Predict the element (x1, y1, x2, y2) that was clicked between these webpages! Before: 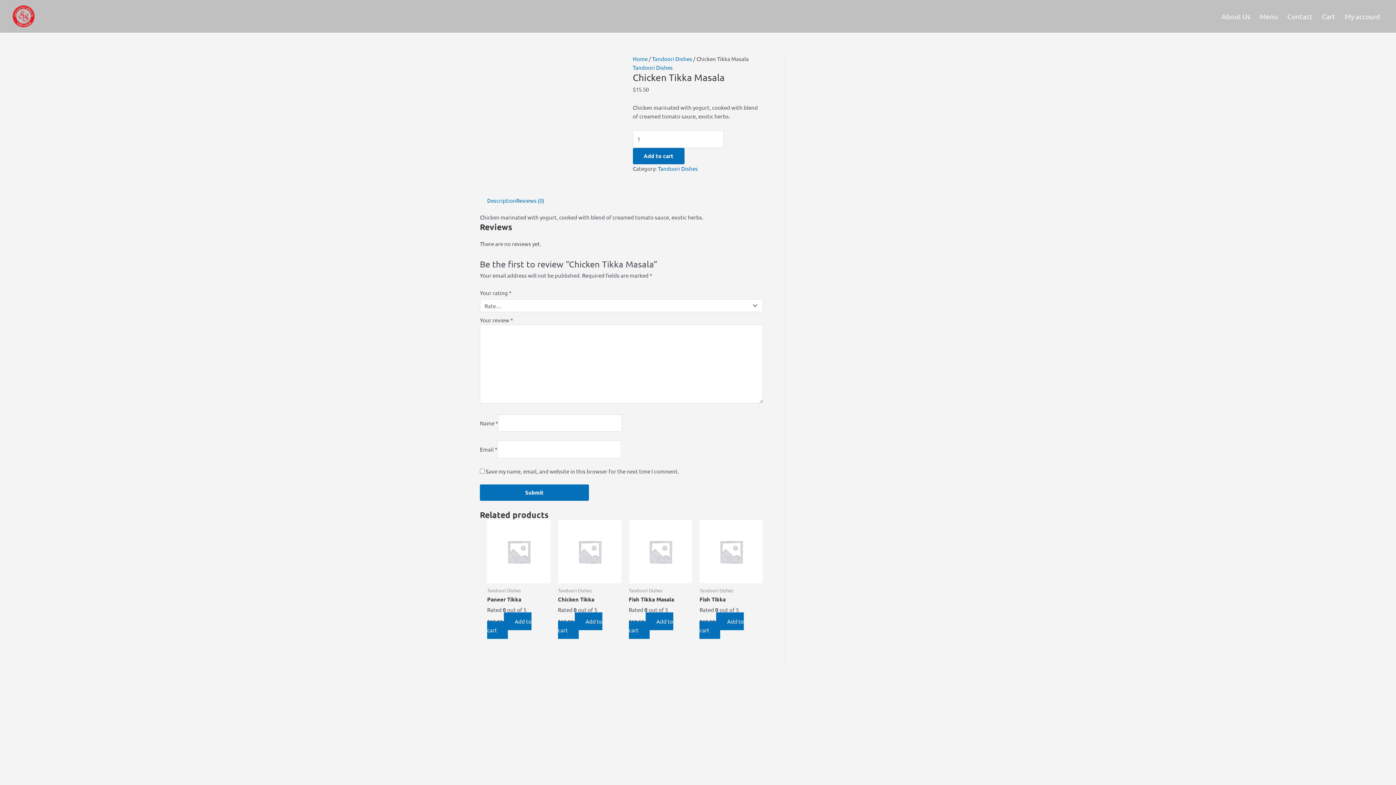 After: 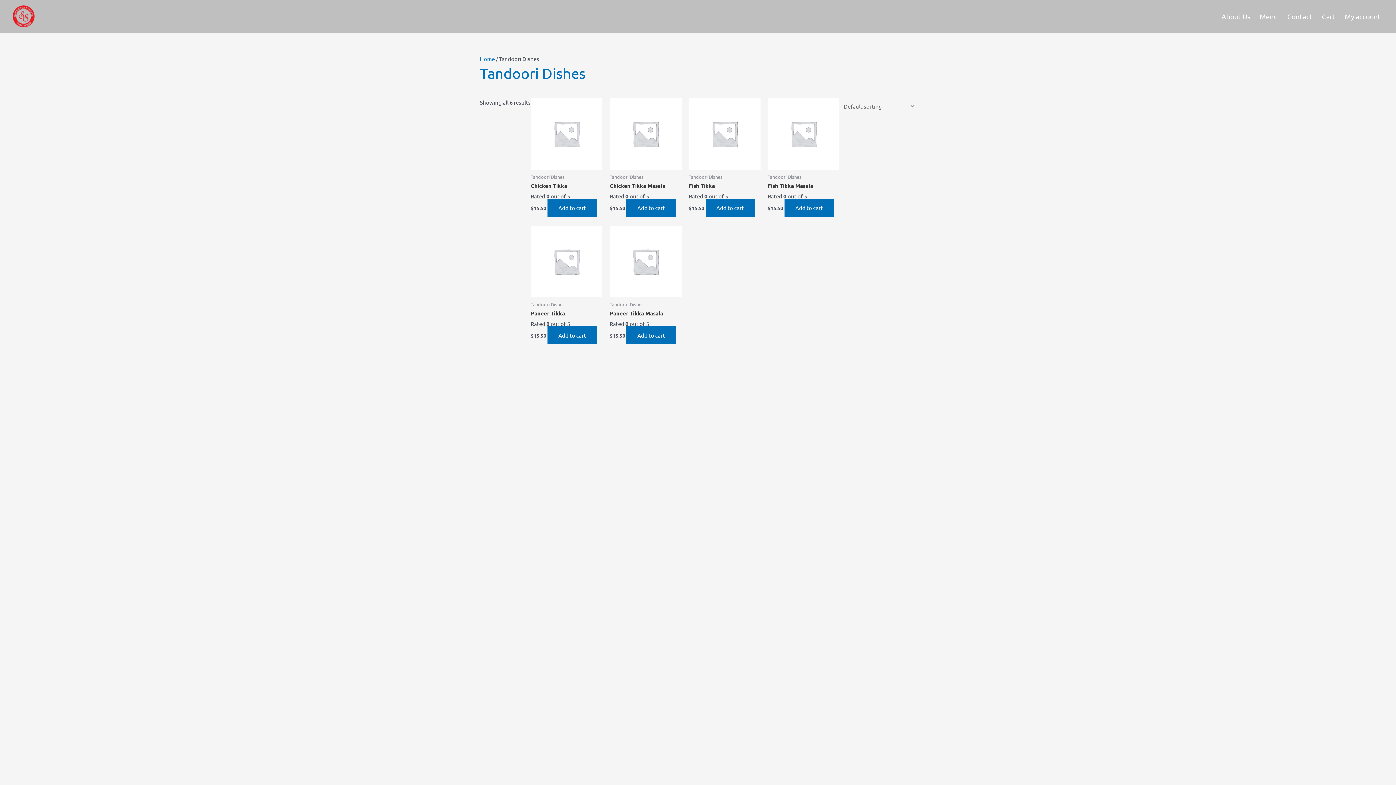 Action: label: Tandoori Dishes bbox: (652, 55, 692, 62)